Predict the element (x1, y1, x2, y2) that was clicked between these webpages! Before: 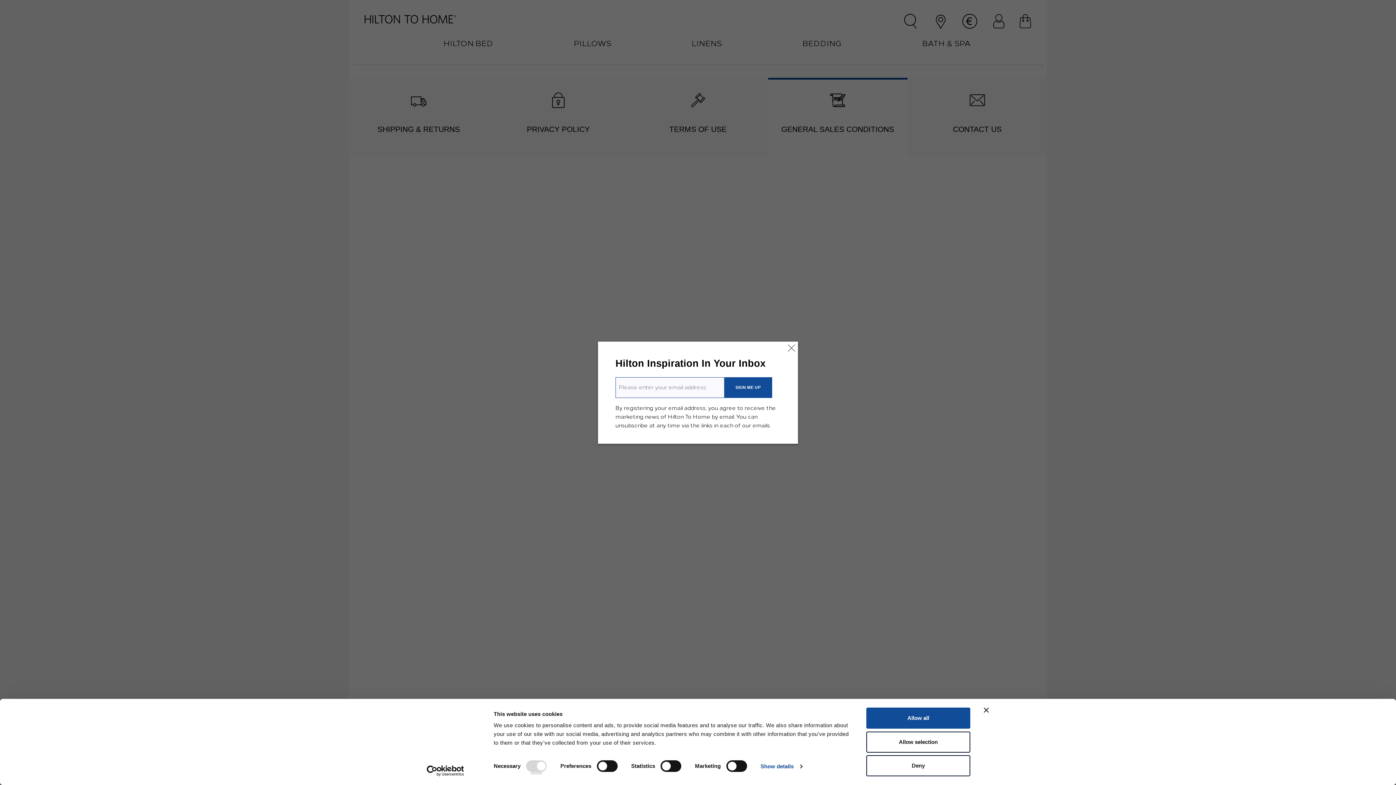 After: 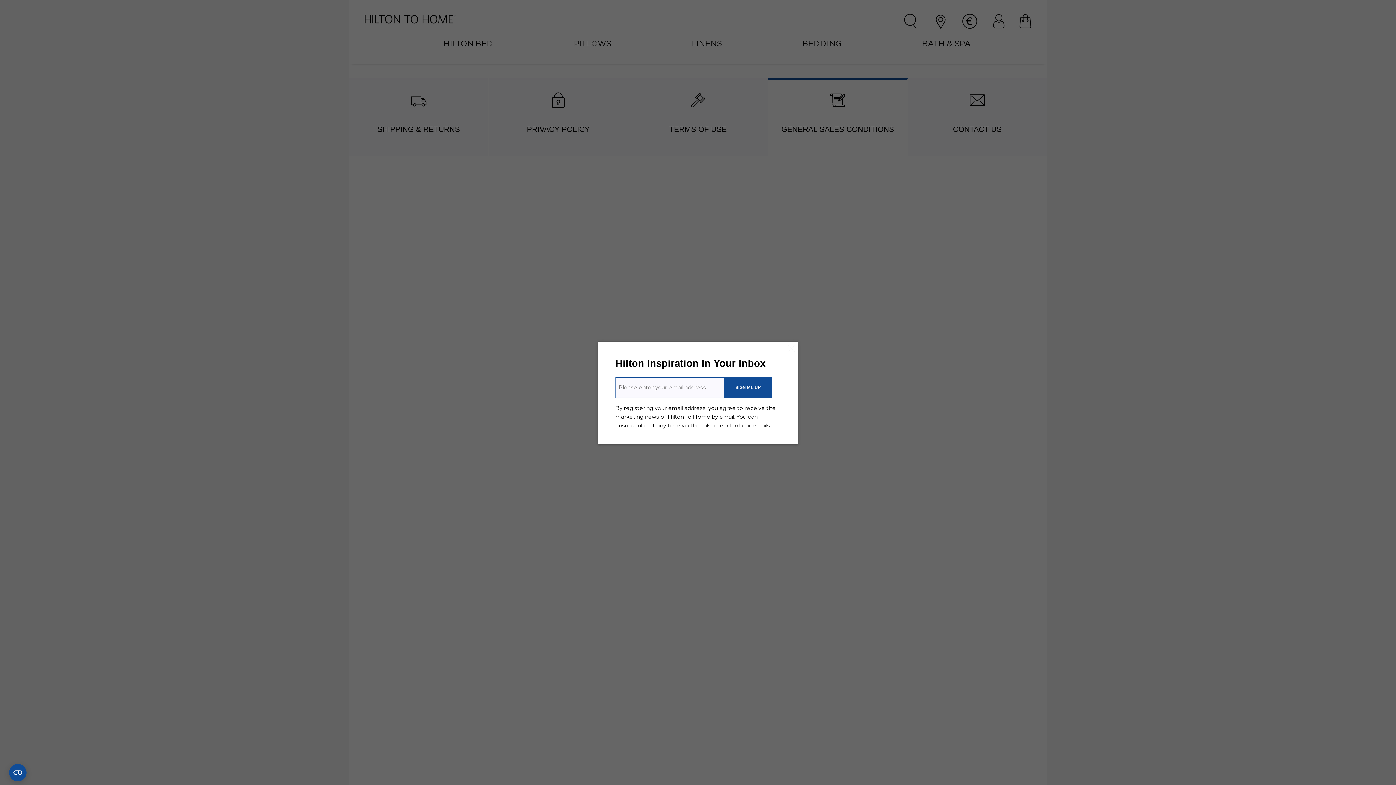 Action: label: Allow all bbox: (866, 708, 970, 729)